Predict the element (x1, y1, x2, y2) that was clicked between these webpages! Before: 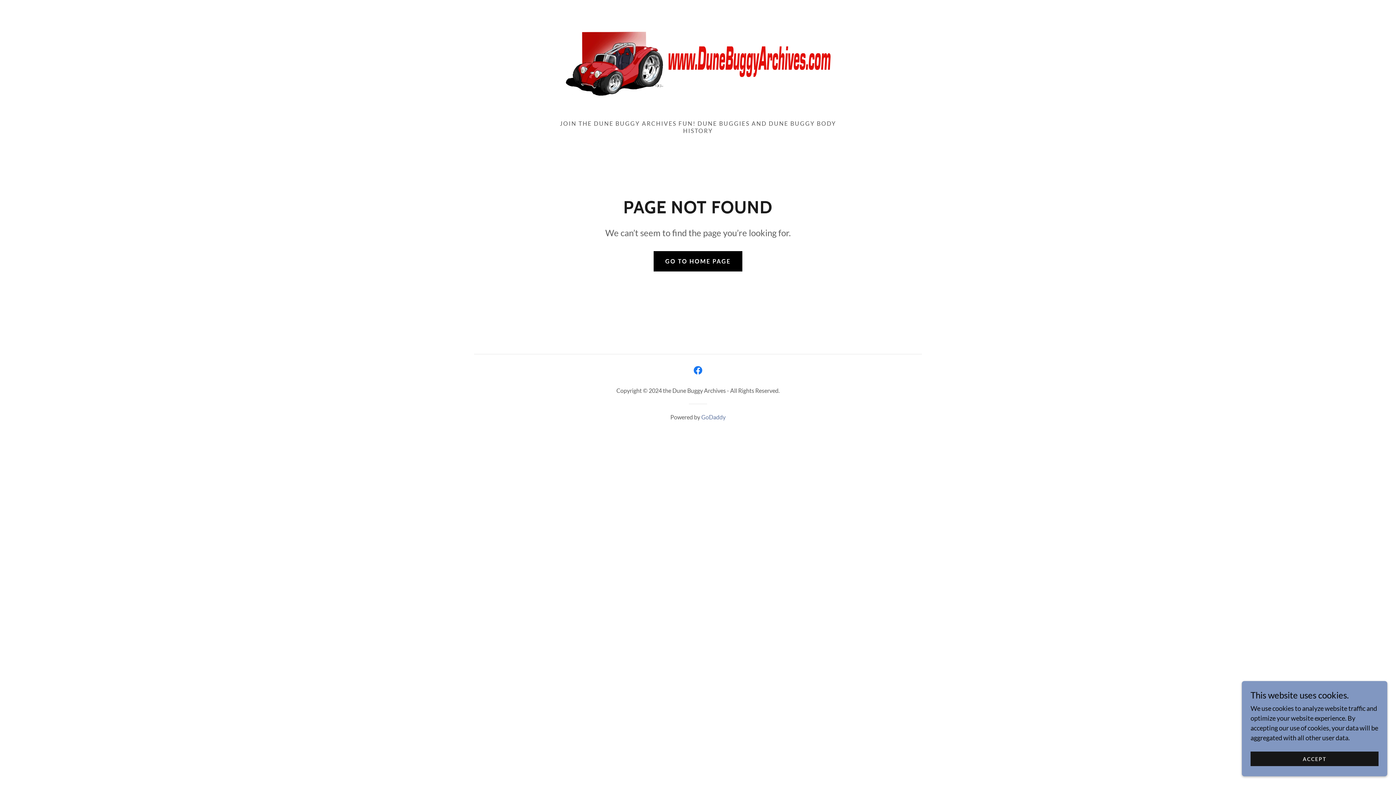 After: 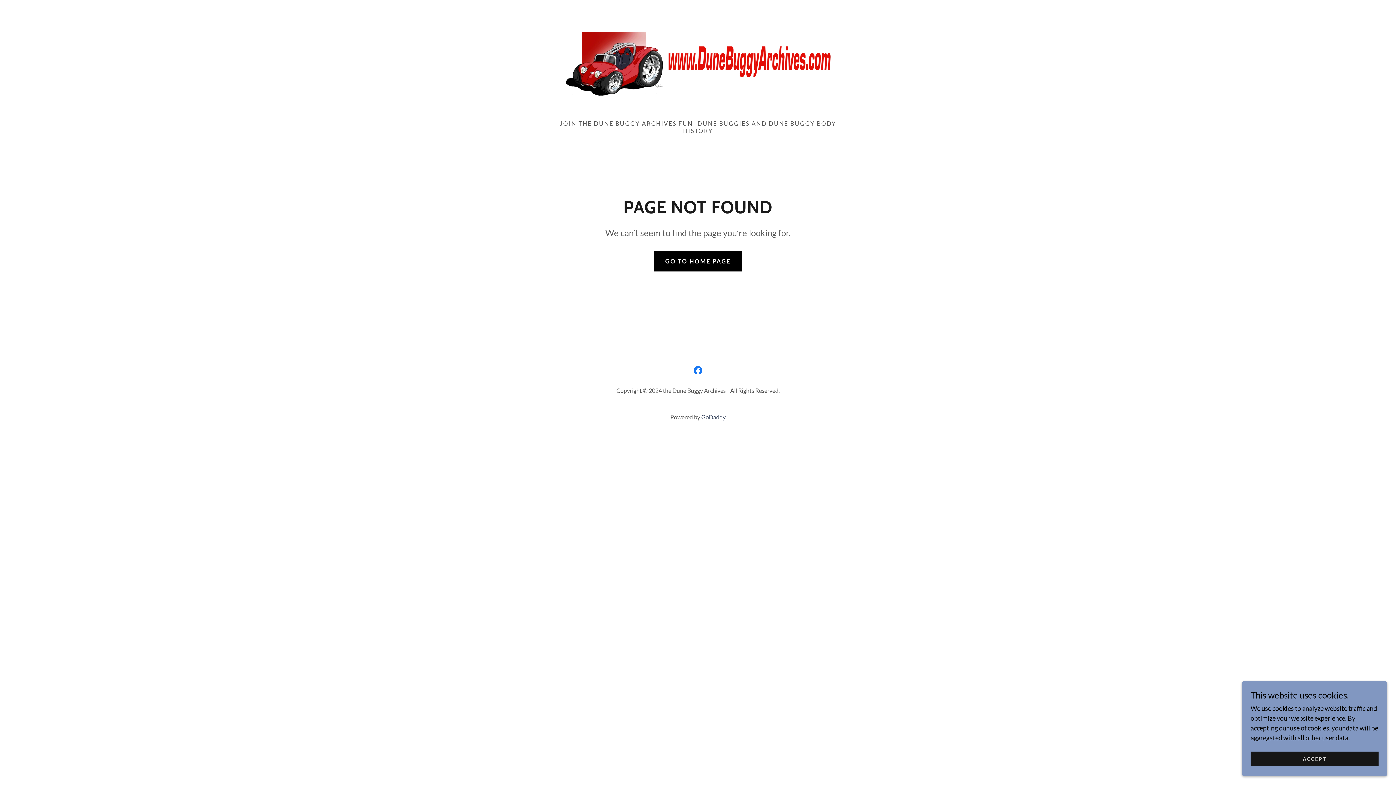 Action: label: GoDaddy bbox: (701, 413, 725, 420)